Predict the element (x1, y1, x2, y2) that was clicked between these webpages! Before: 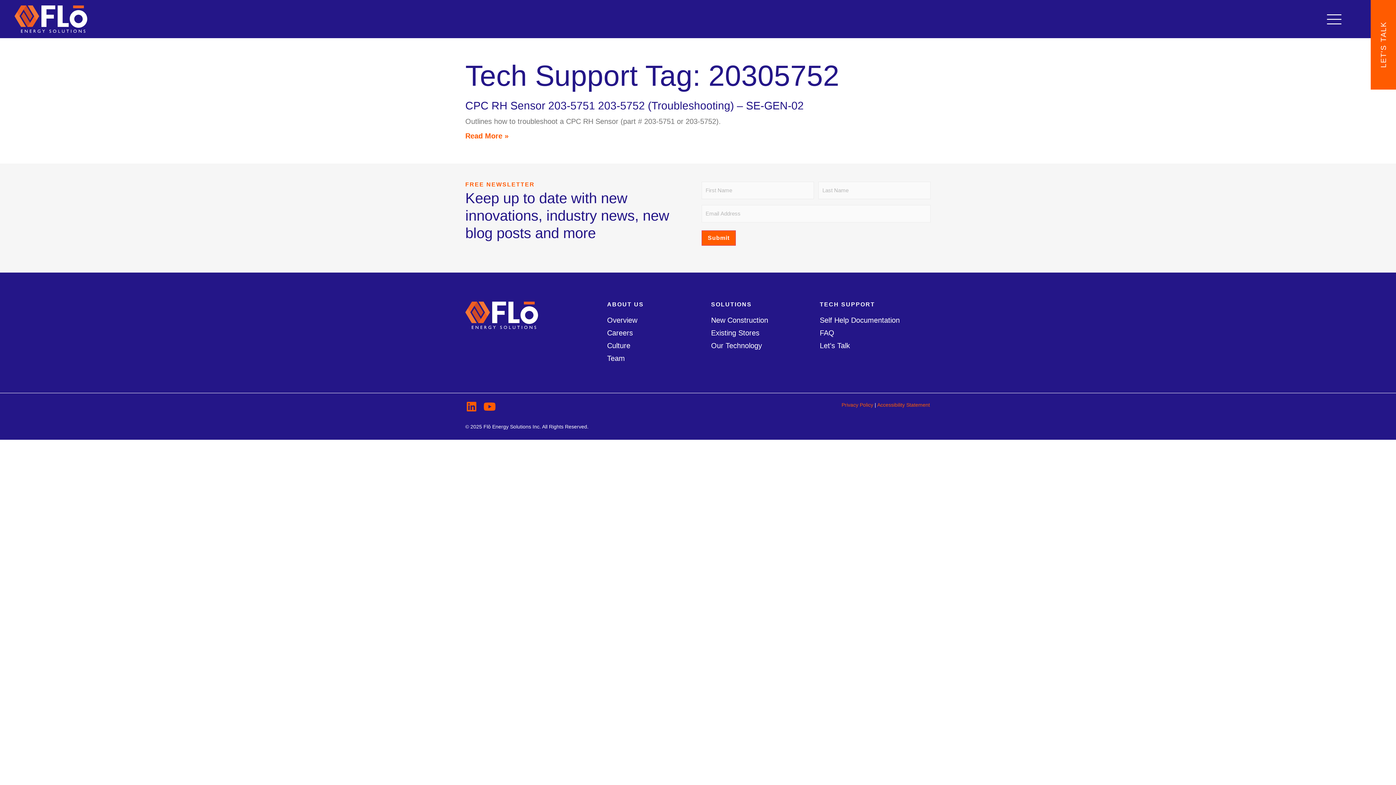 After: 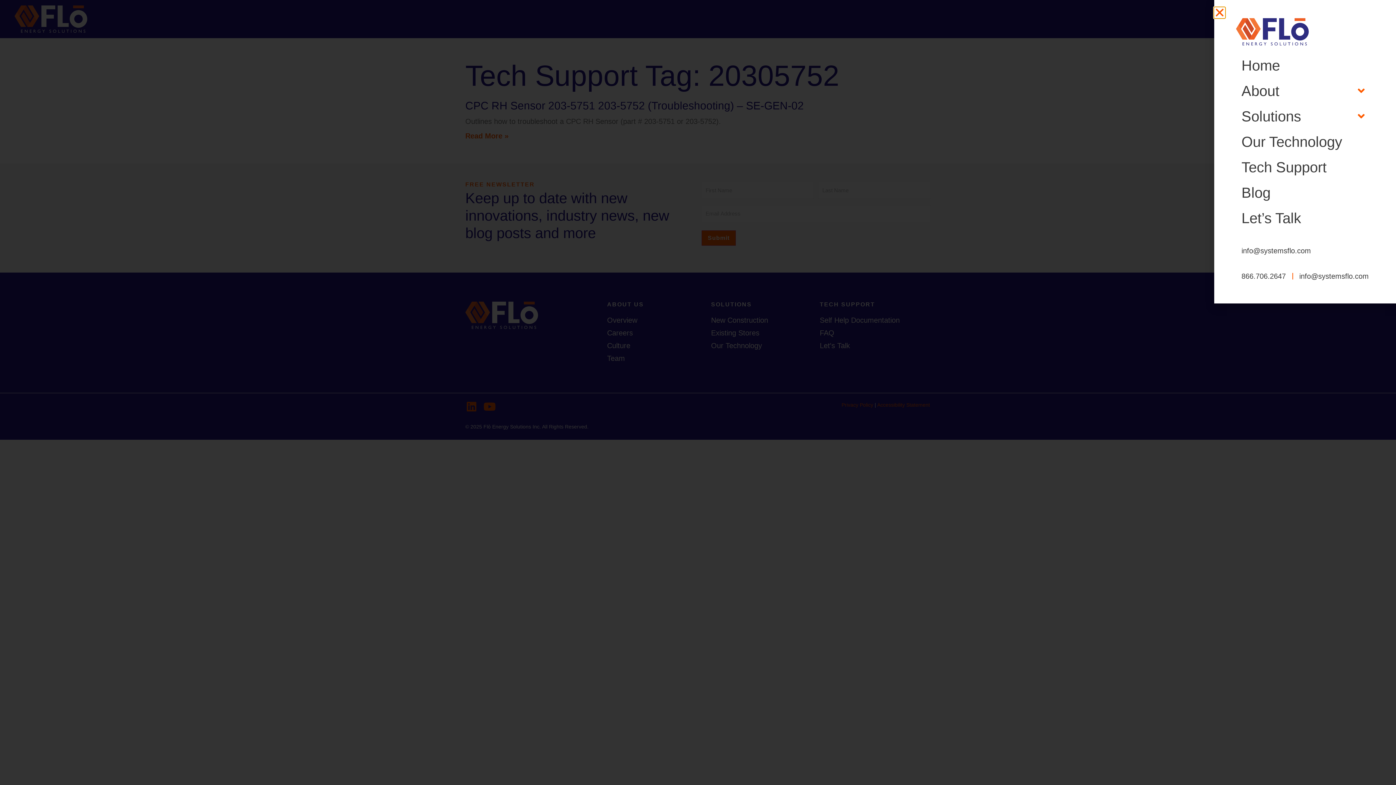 Action: bbox: (1327, 11, 1341, 26)